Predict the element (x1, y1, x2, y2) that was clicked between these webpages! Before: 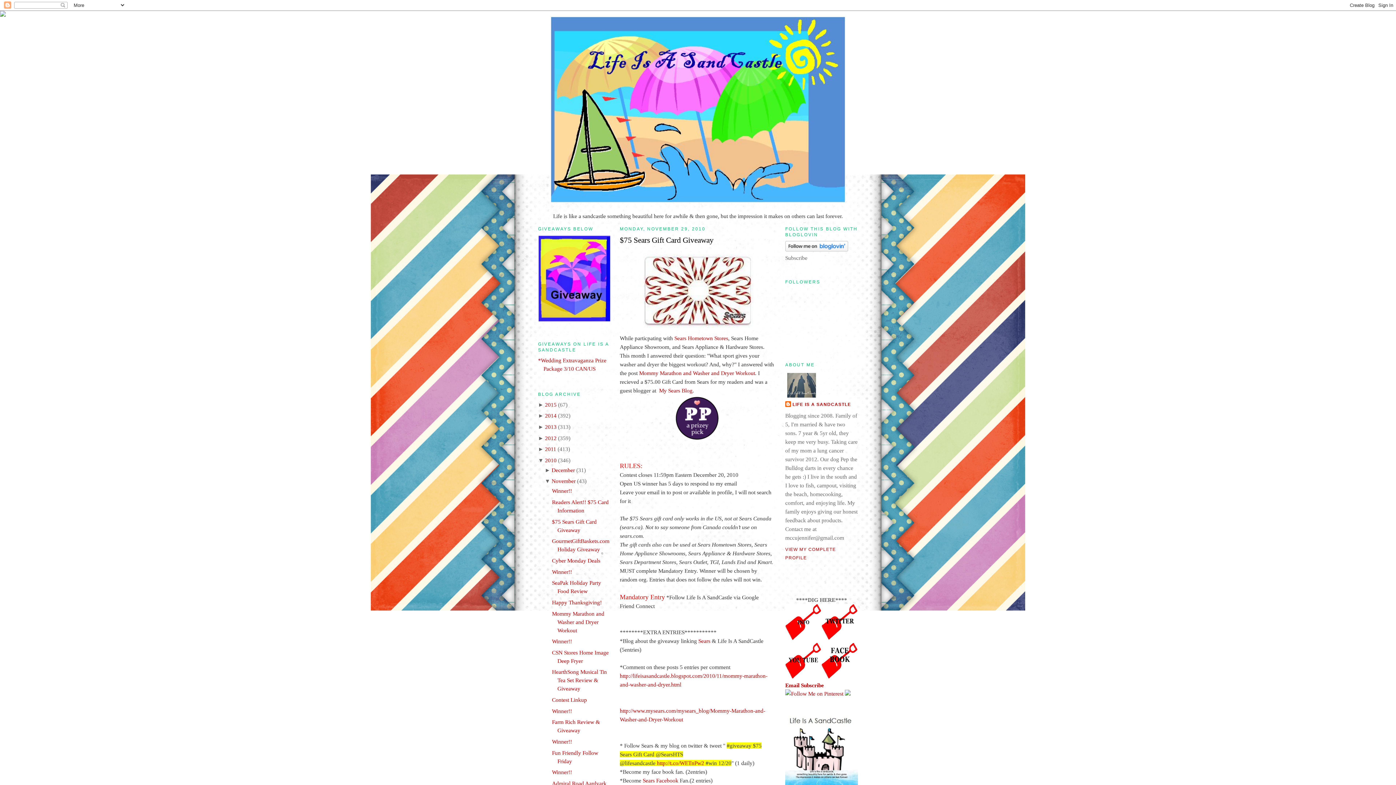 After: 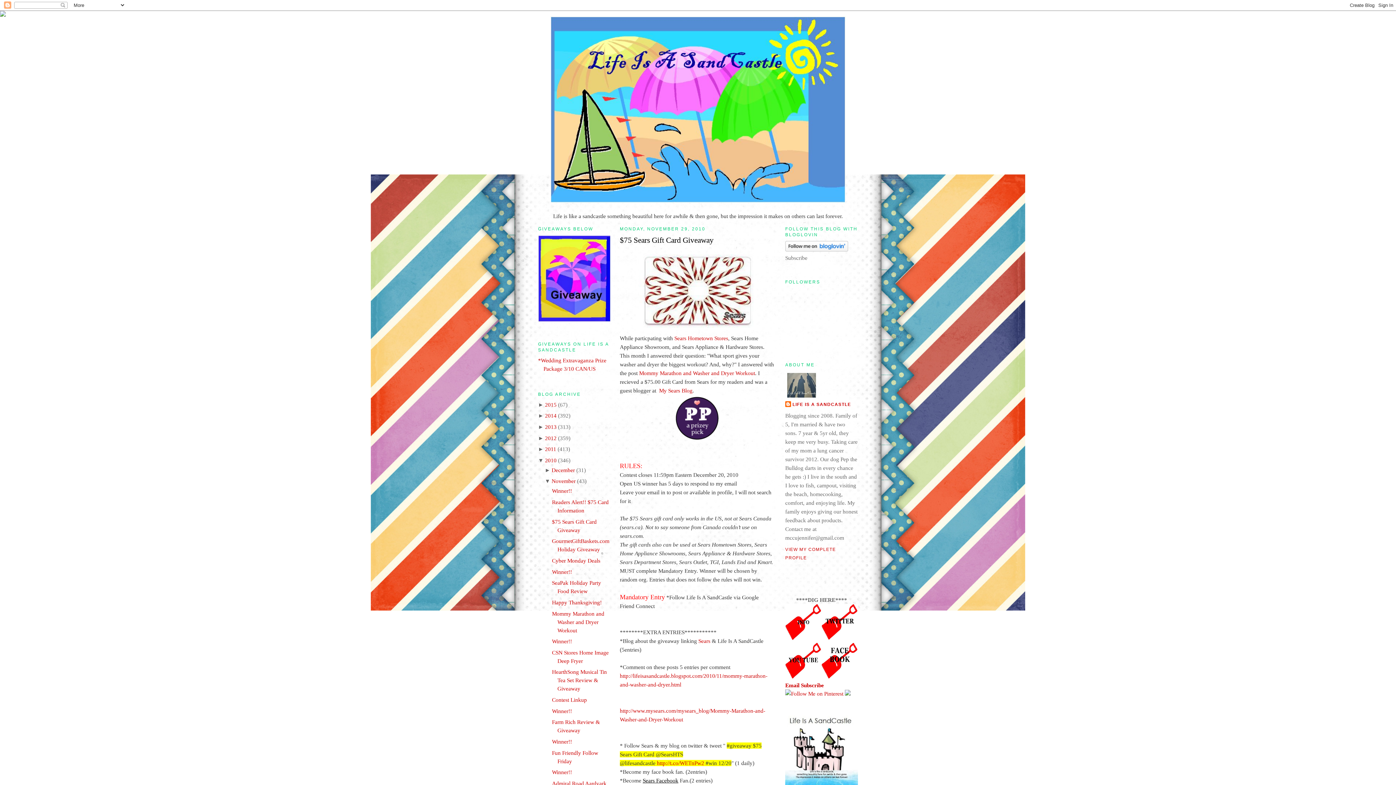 Action: label: Sears Facebook bbox: (642, 777, 678, 783)